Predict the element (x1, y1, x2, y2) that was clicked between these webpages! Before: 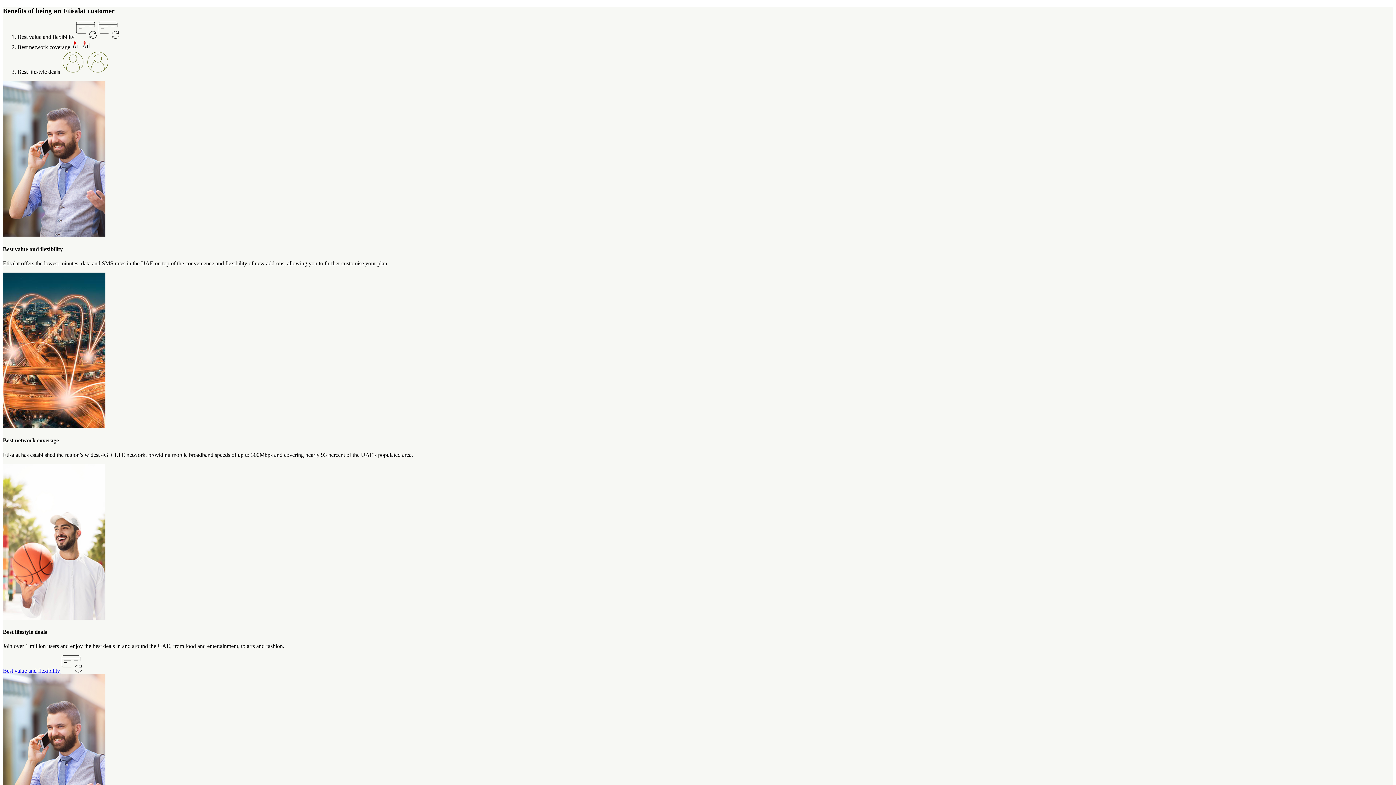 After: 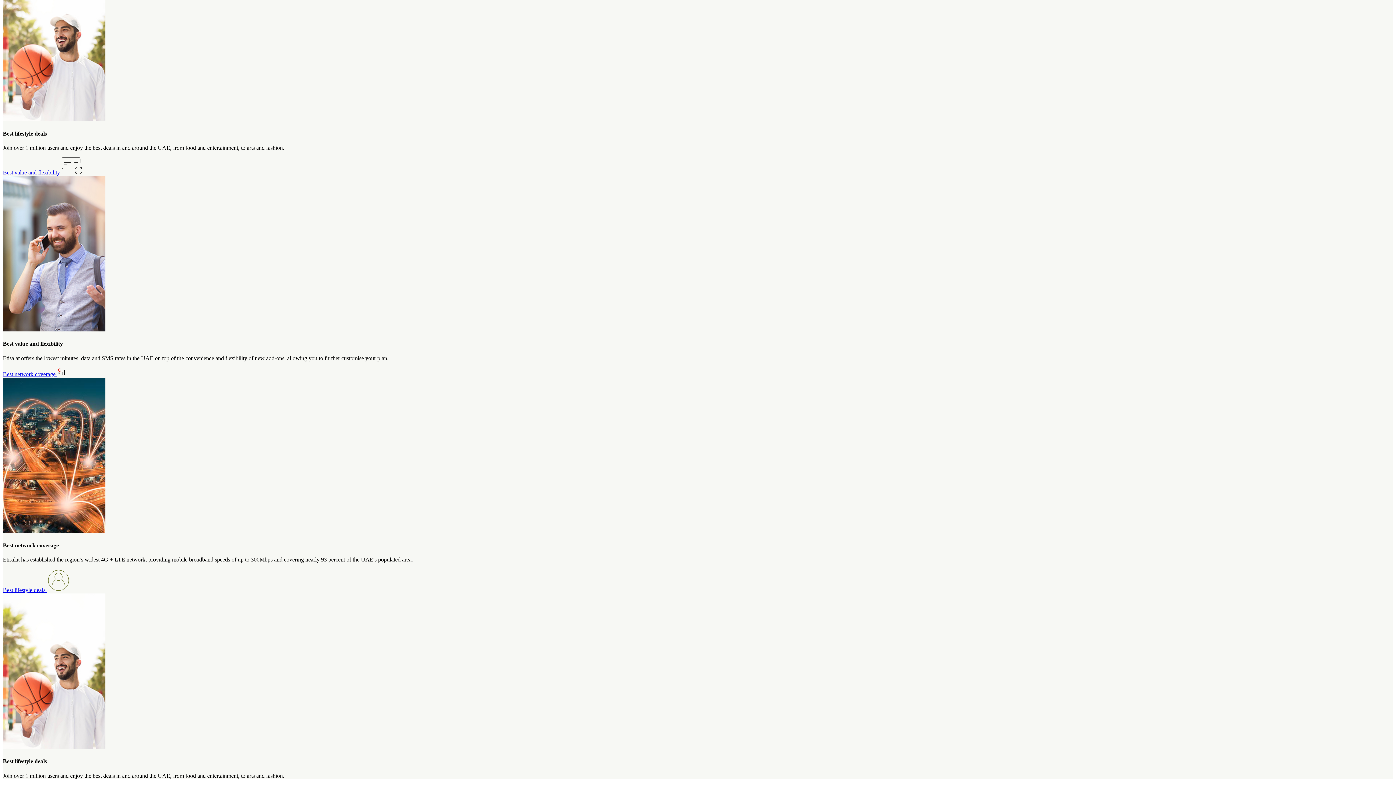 Action: bbox: (2, 668, 82, 674) label: Best value and flexibility 